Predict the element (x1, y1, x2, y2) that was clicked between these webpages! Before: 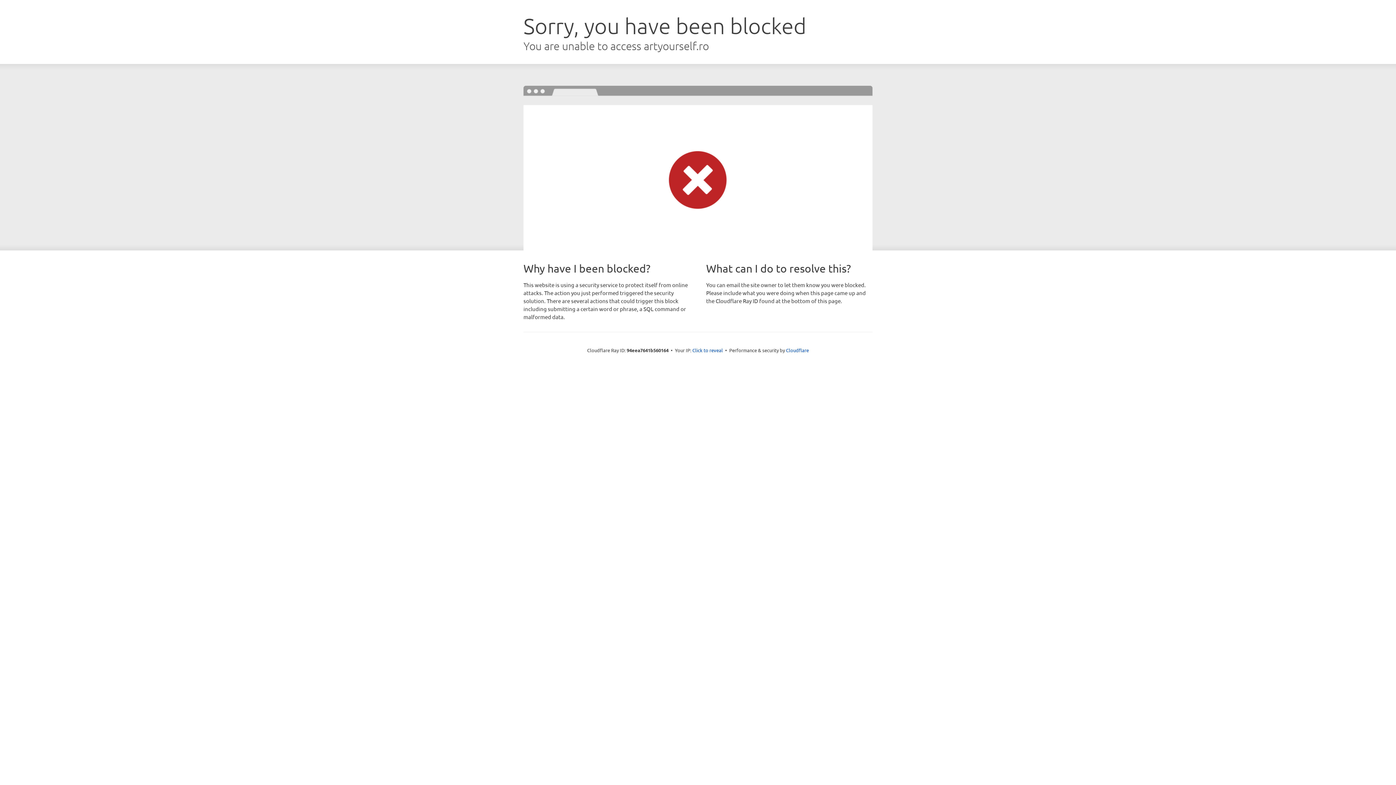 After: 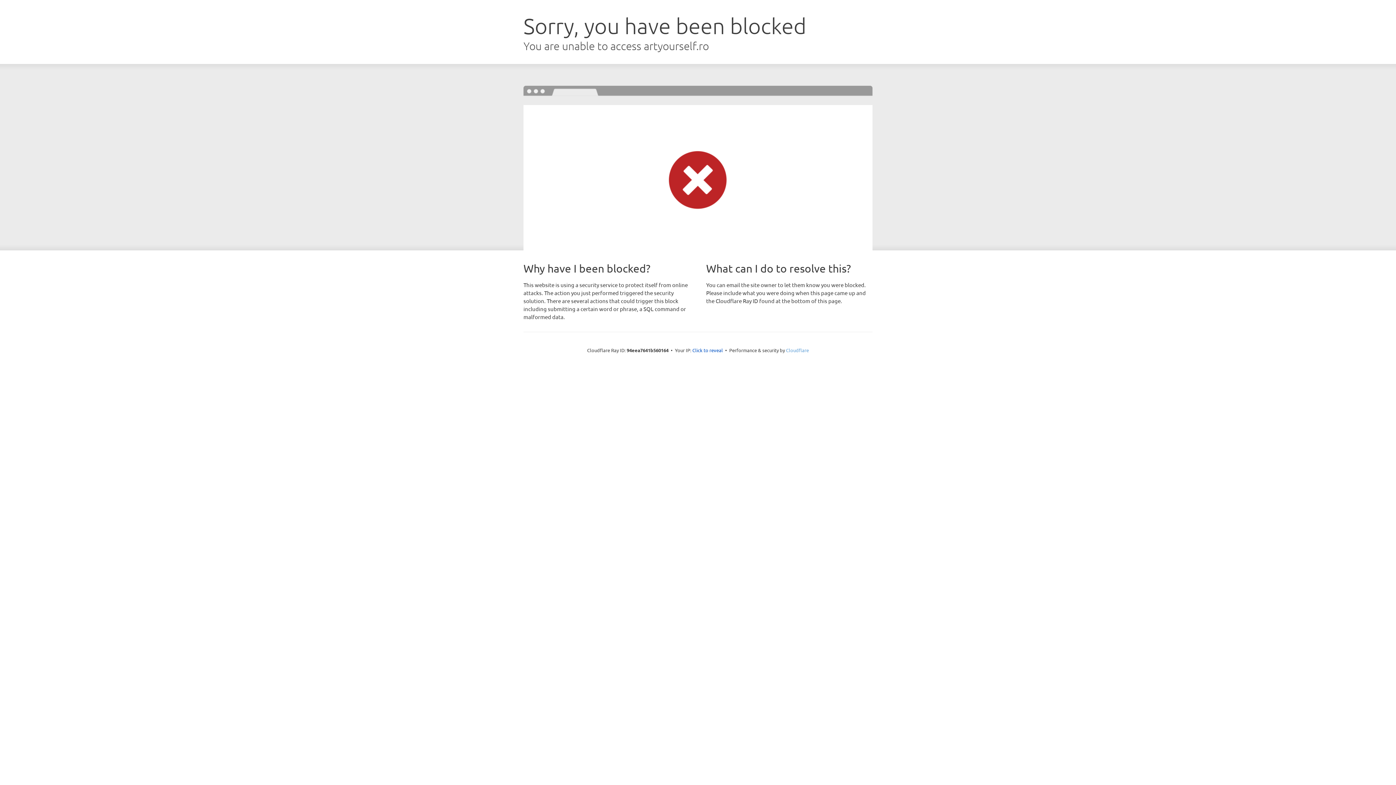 Action: label: Cloudflare bbox: (786, 347, 809, 353)